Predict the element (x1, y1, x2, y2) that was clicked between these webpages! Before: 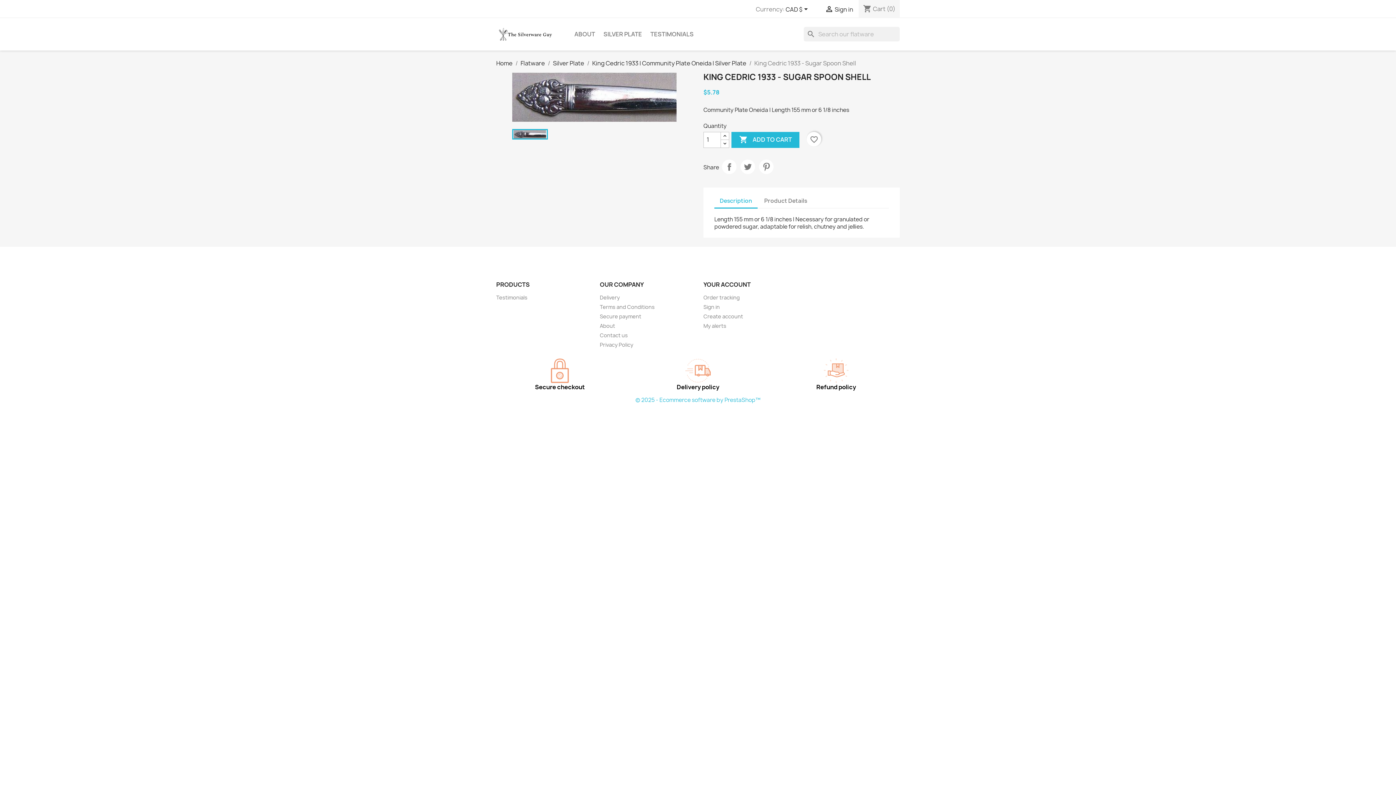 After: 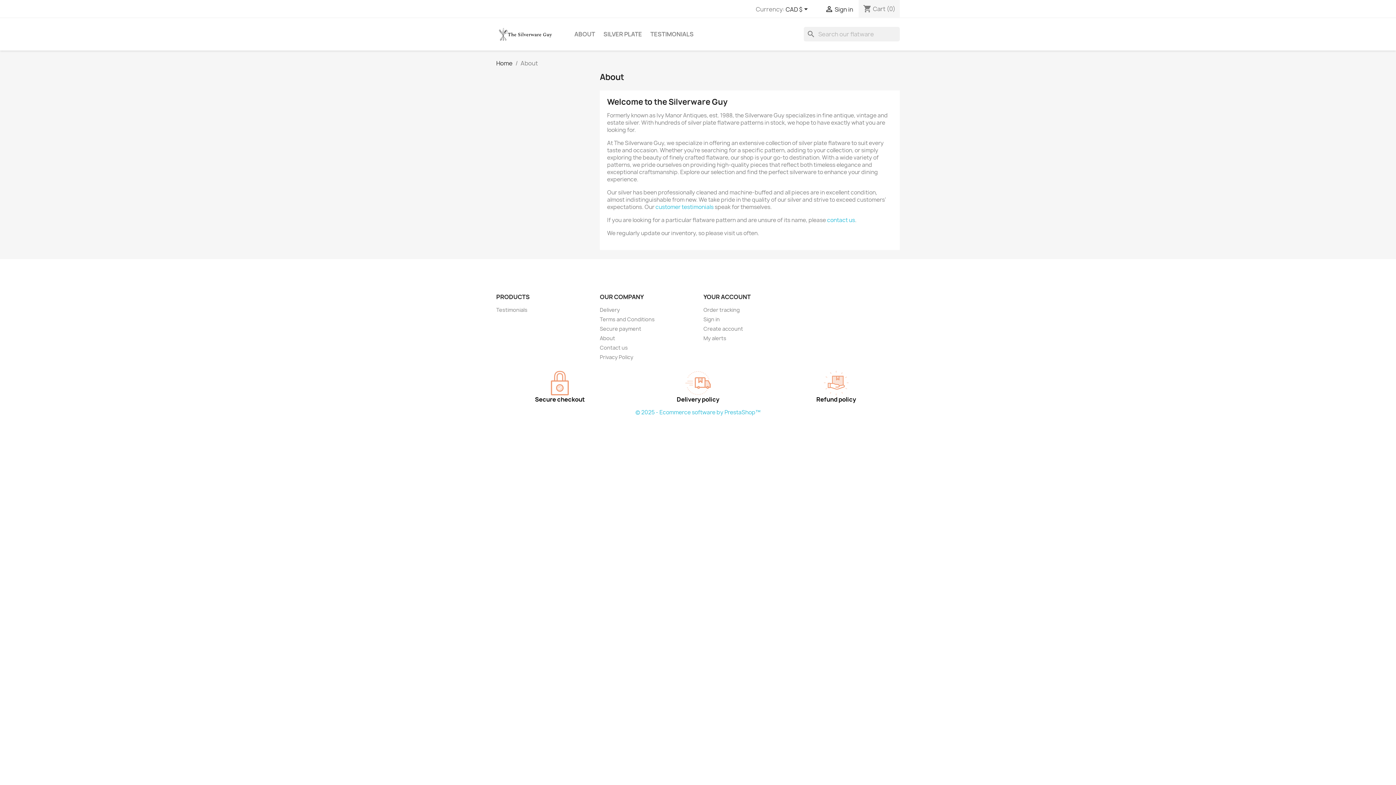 Action: label: About bbox: (600, 322, 615, 329)